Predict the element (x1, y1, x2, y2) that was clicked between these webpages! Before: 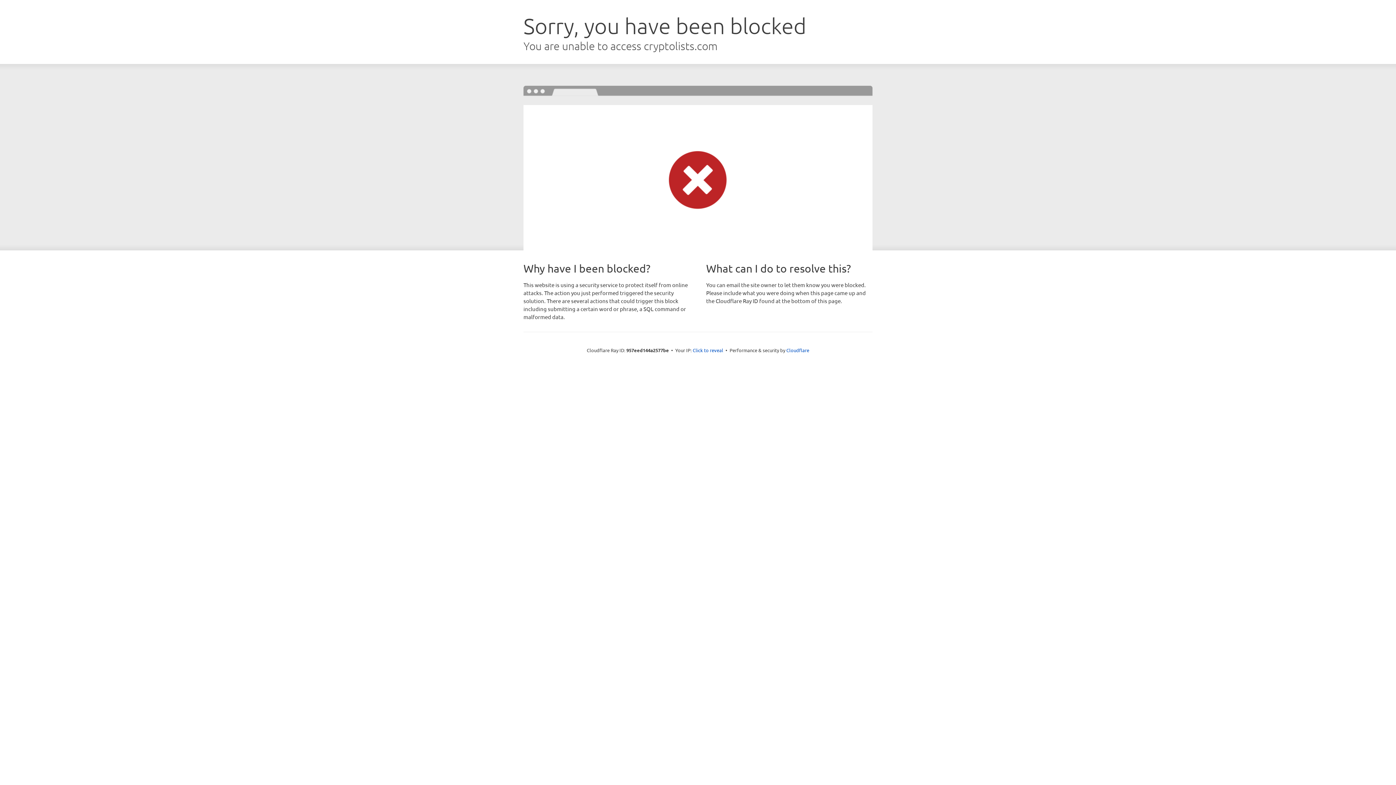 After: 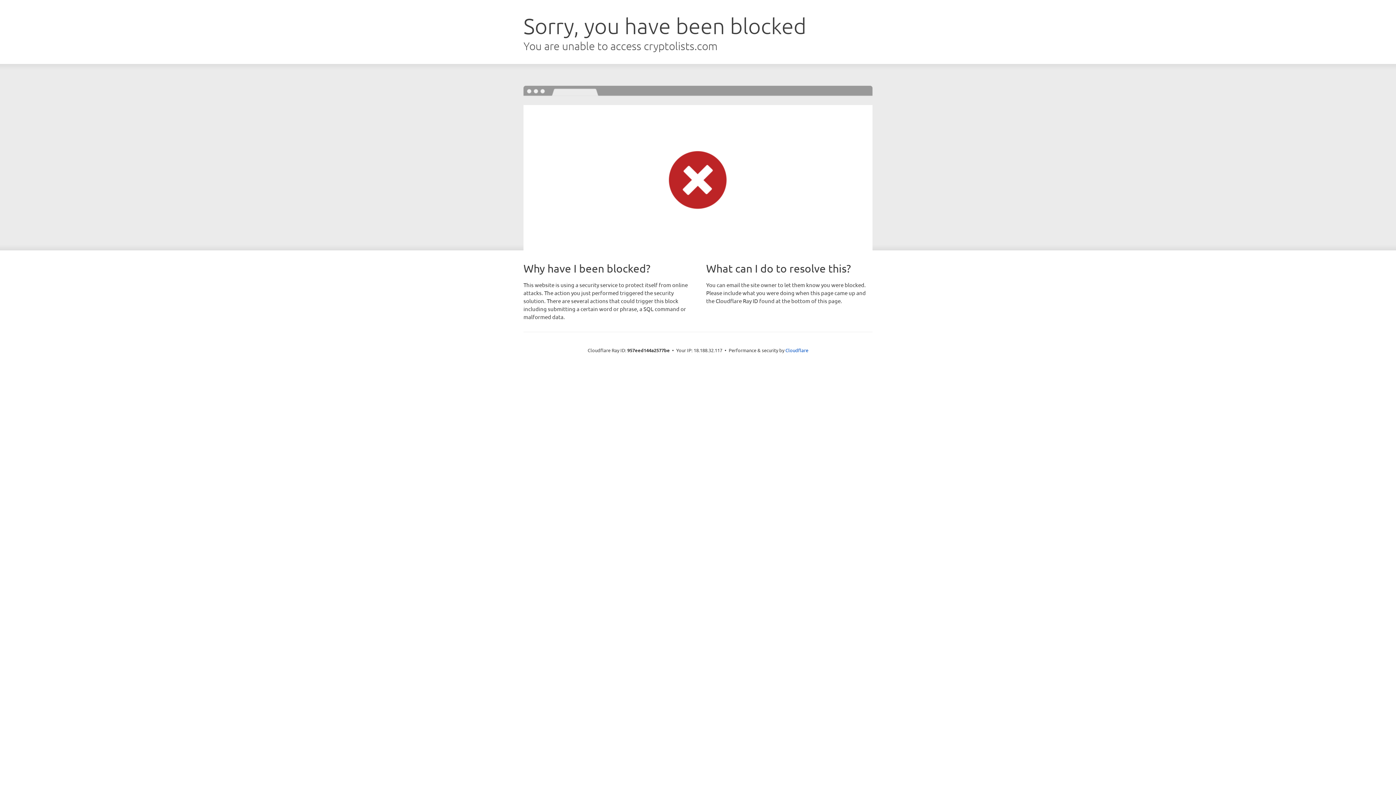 Action: label: Click to reveal bbox: (692, 346, 723, 353)